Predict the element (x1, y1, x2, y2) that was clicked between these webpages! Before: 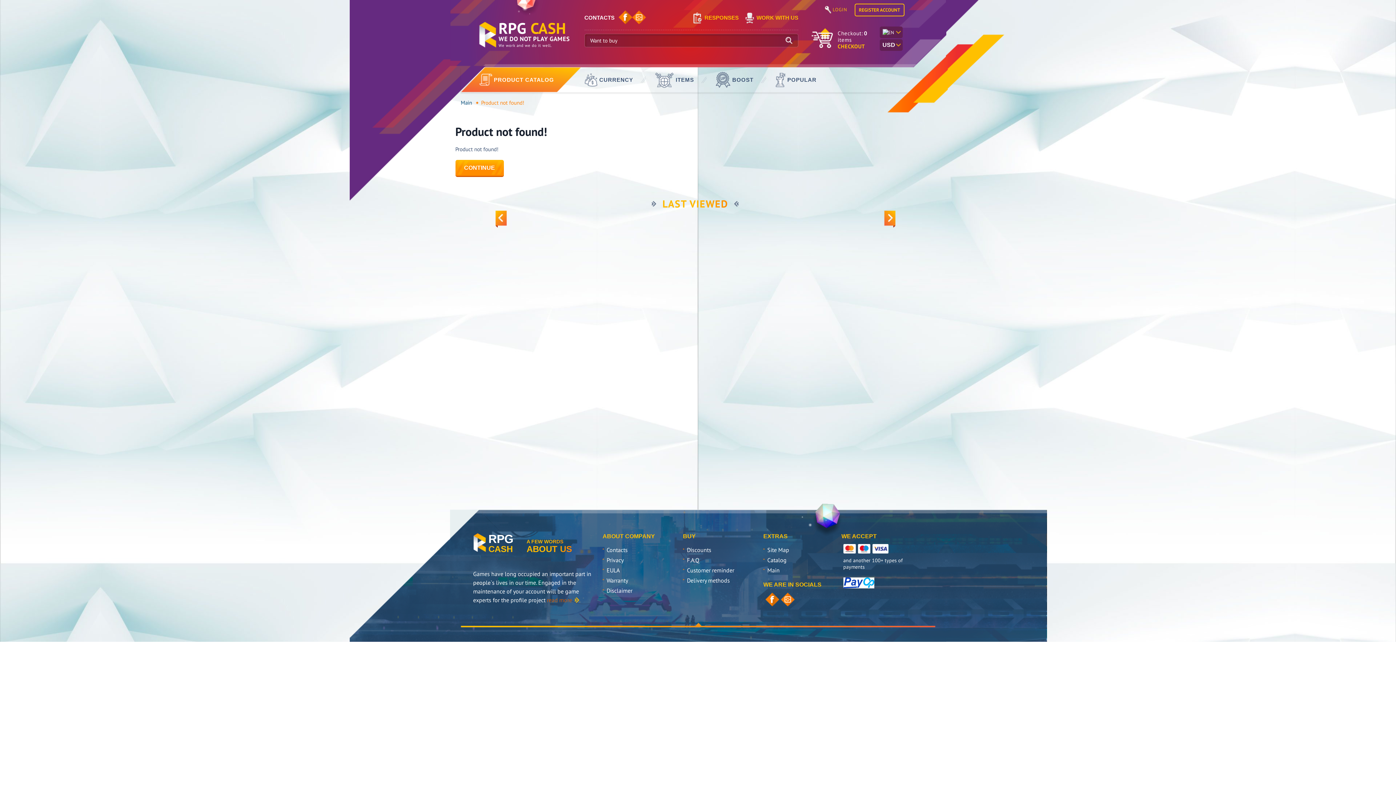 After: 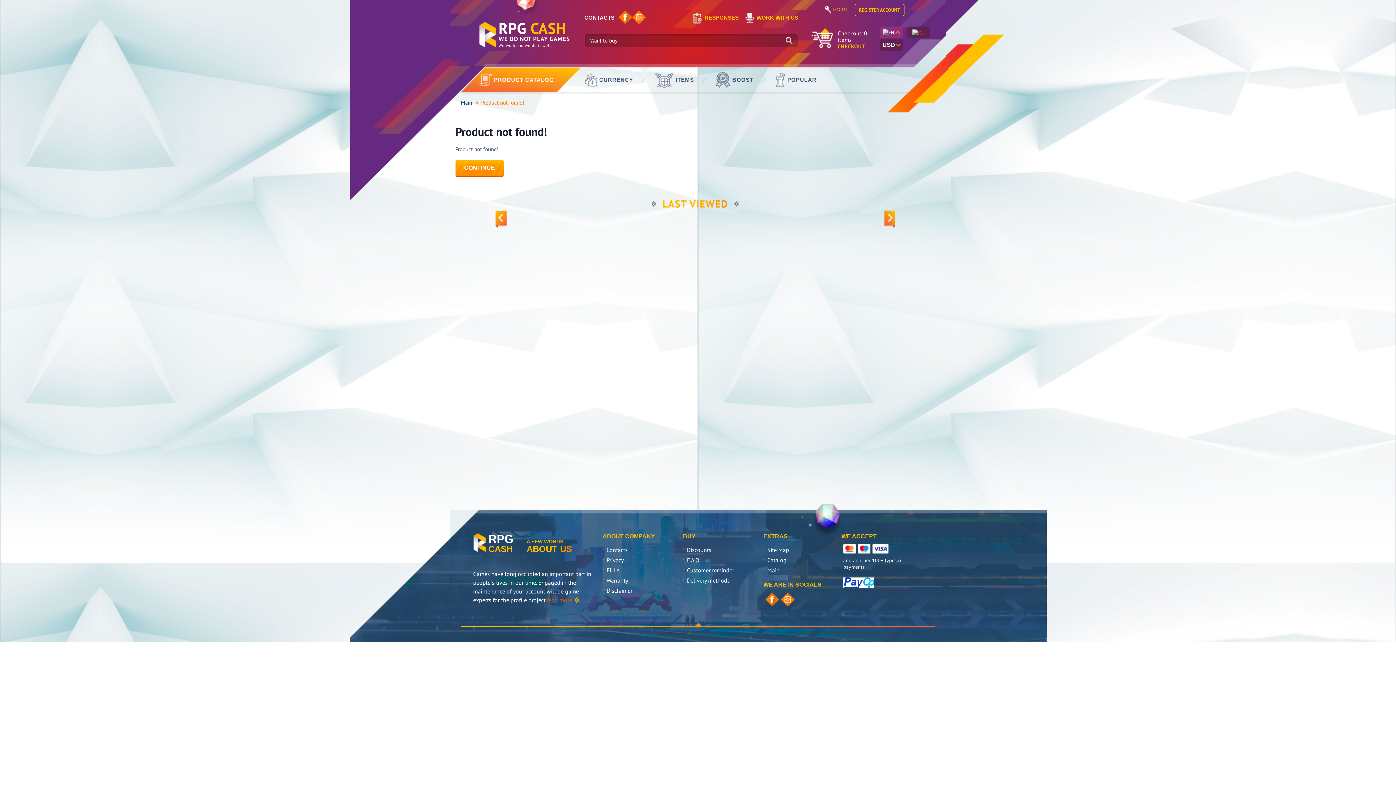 Action: bbox: (879, 26, 902, 38)